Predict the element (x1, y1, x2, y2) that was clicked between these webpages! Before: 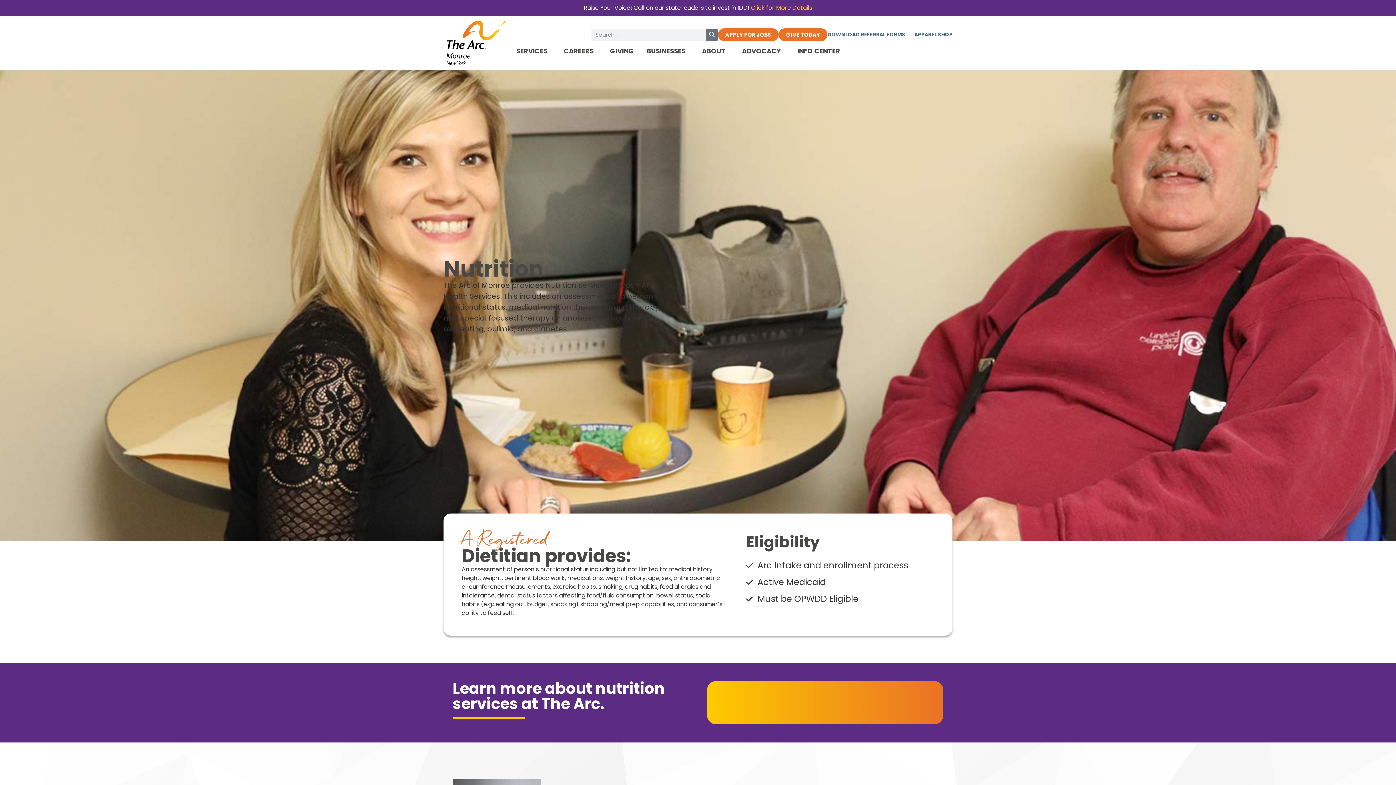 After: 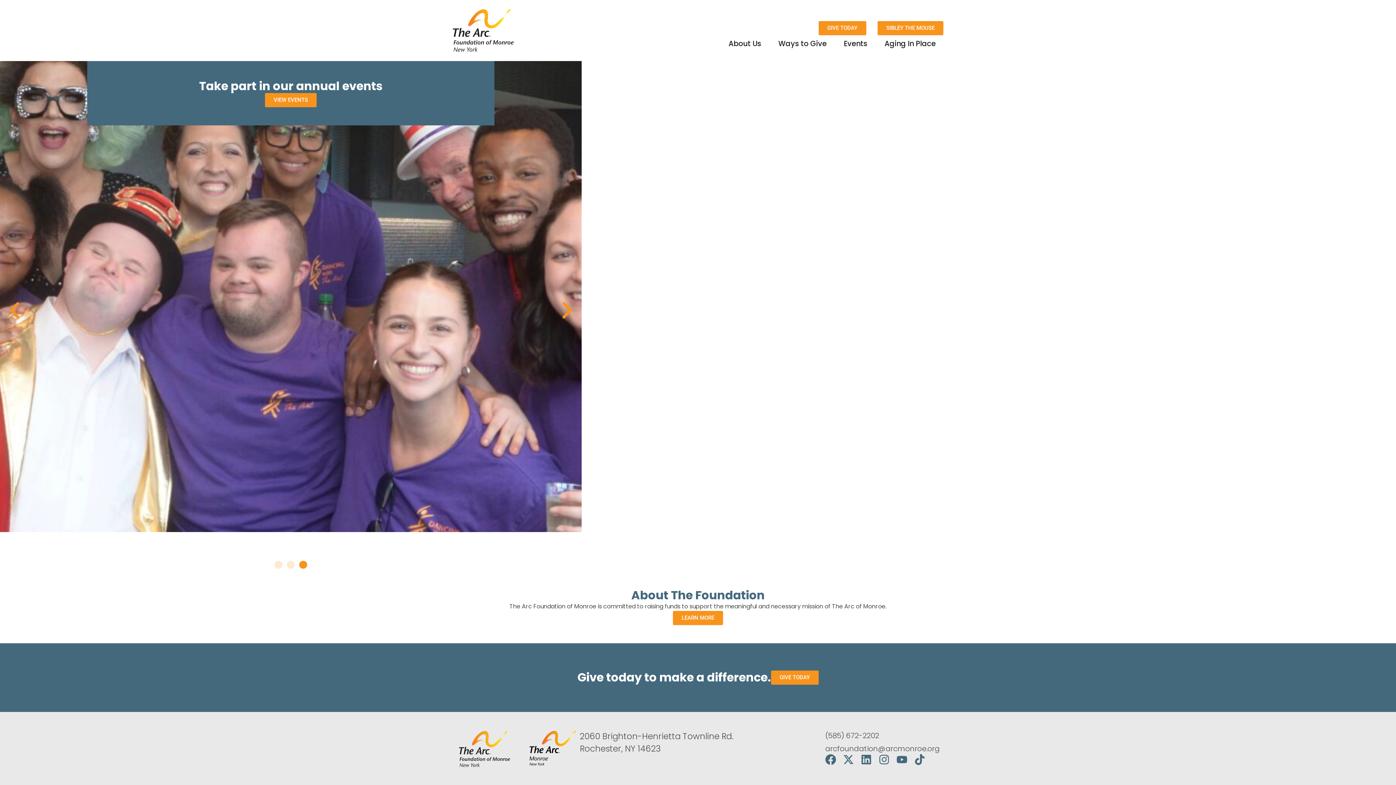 Action: label: GIVING bbox: (610, 42, 634, 59)